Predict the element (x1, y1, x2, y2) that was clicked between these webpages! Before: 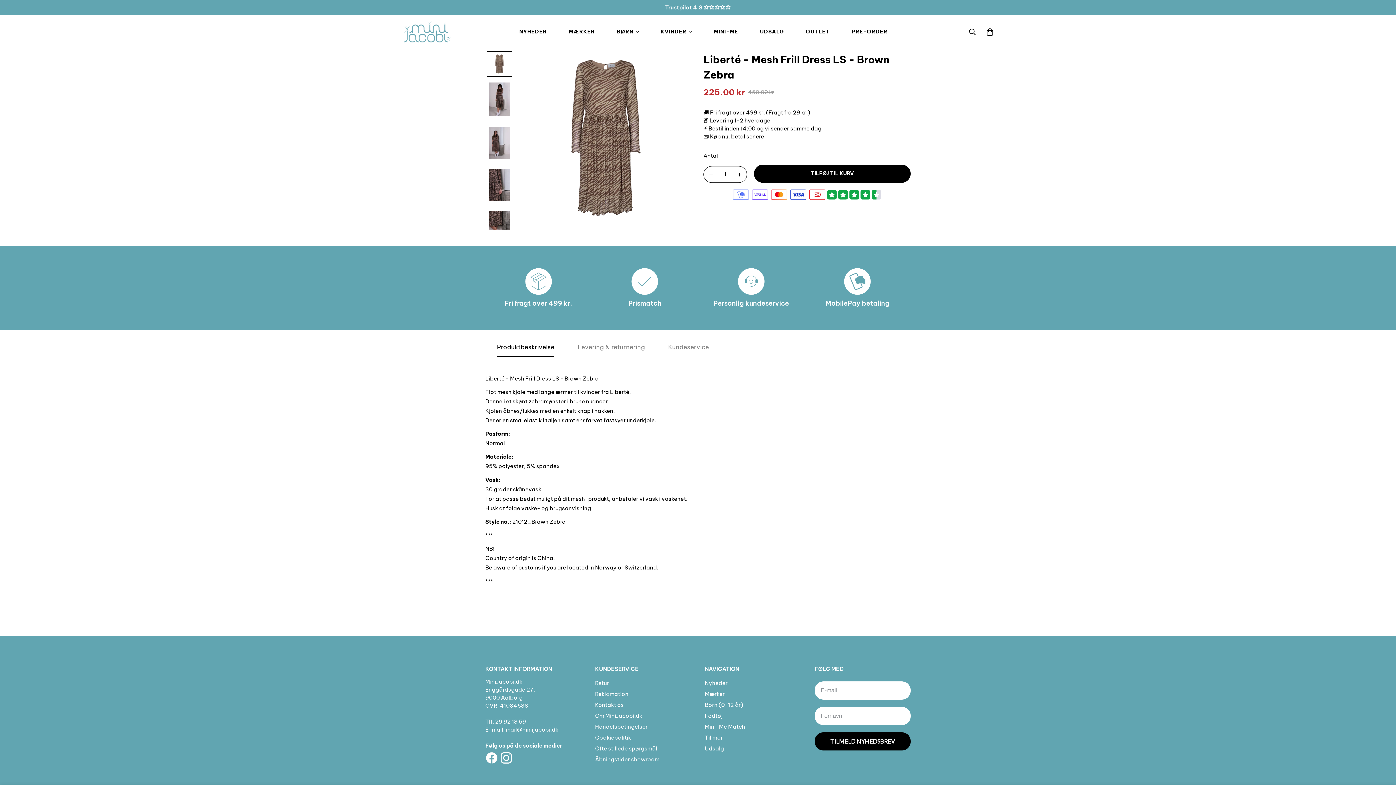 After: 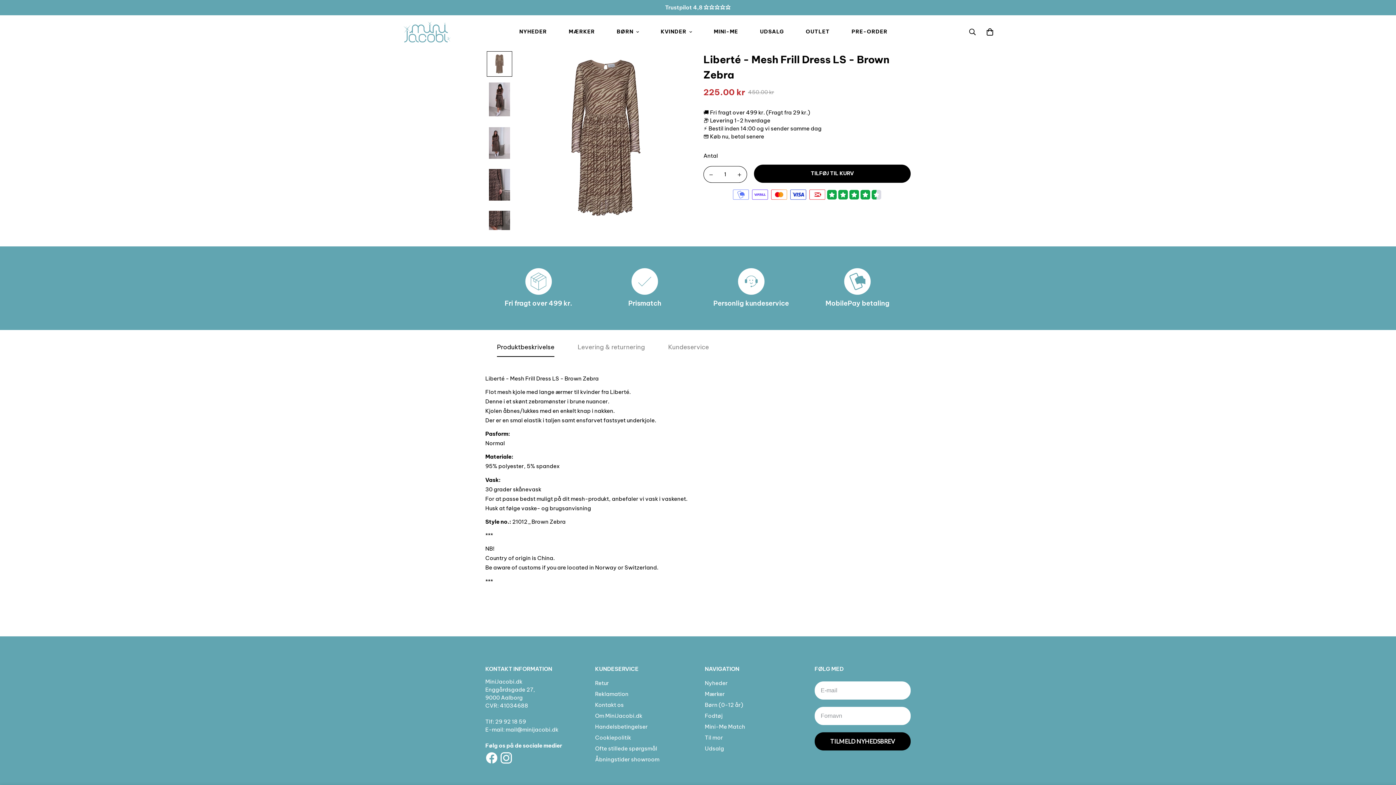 Action: label: Reducer mængden af Liberté - Mesh Frill Dress LS - Brown Zebra med en bbox: (704, 166, 718, 183)